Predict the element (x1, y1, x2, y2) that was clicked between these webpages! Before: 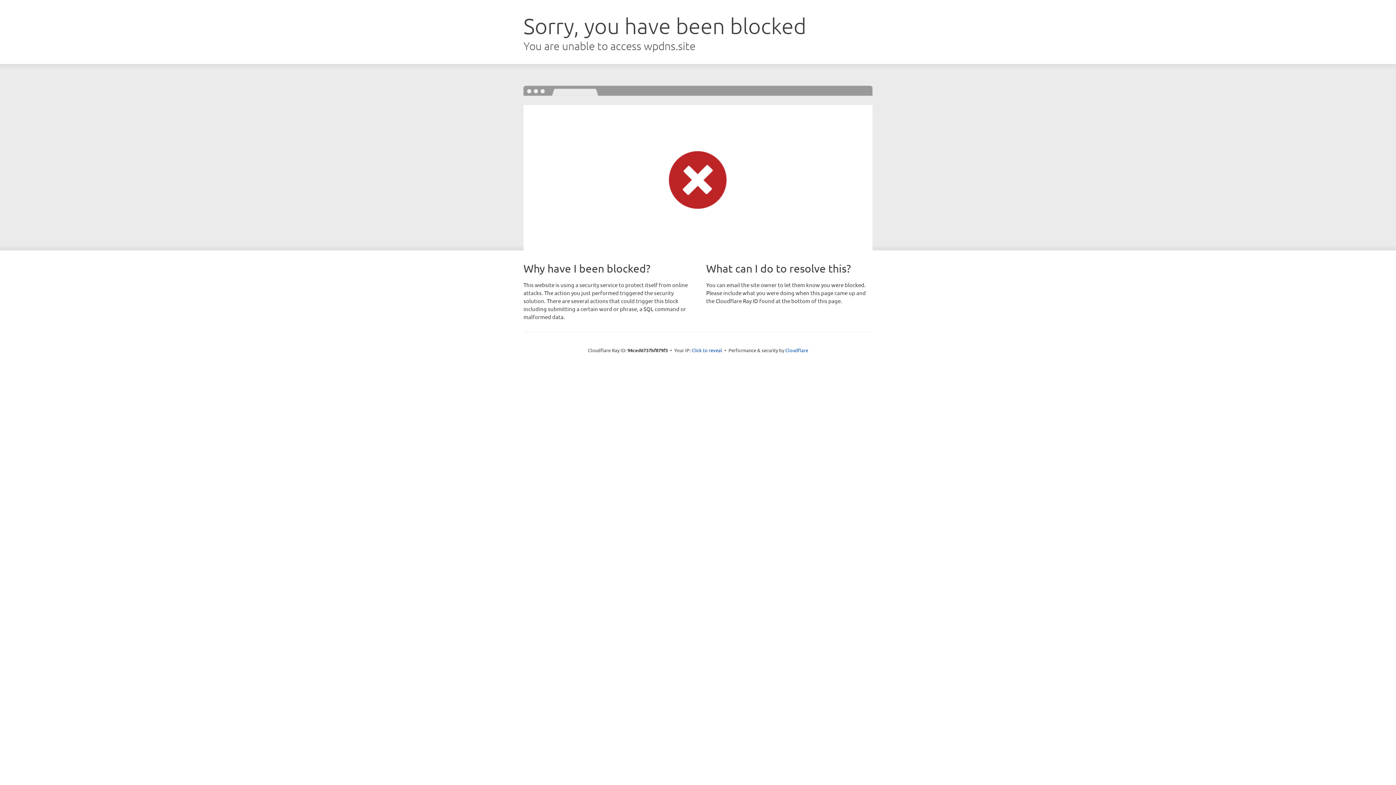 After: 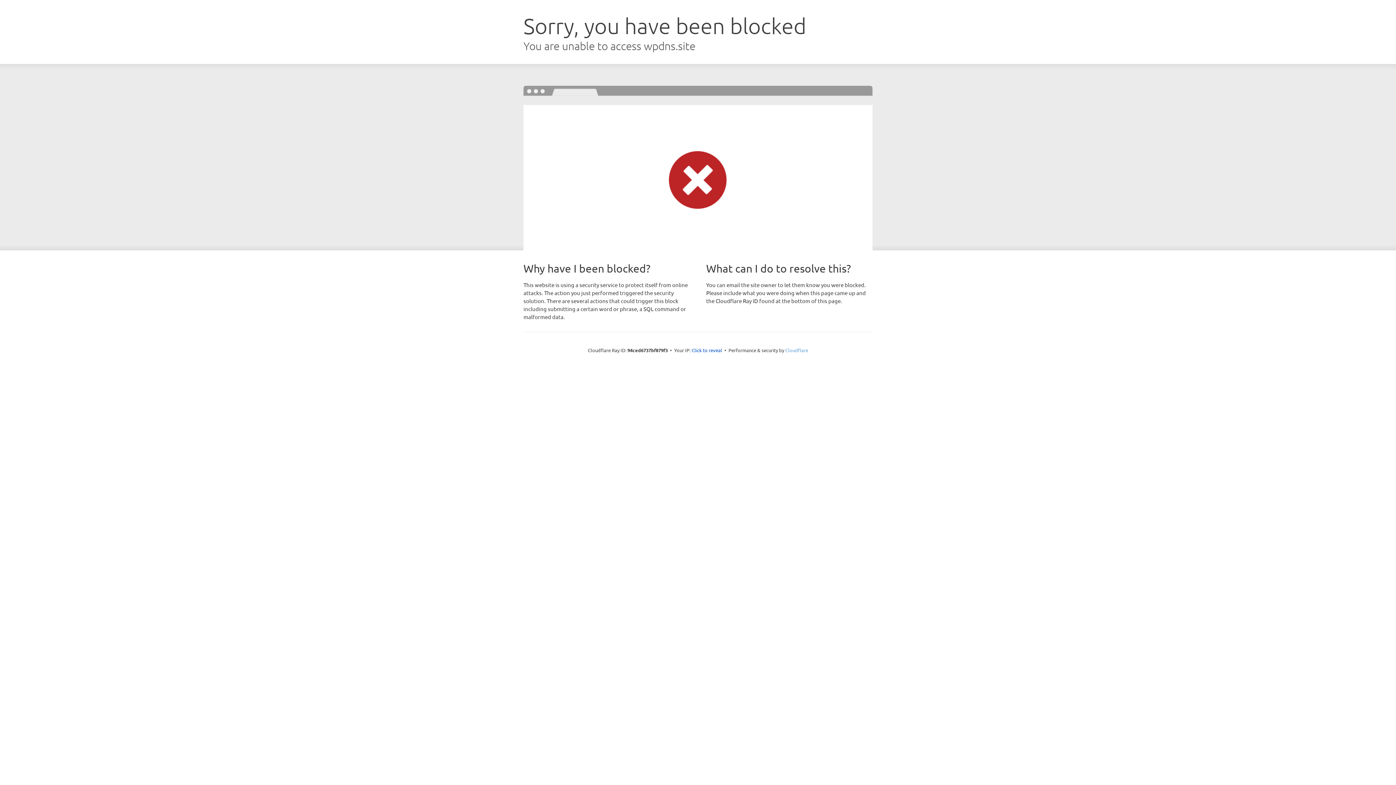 Action: bbox: (785, 347, 808, 353) label: Cloudflare